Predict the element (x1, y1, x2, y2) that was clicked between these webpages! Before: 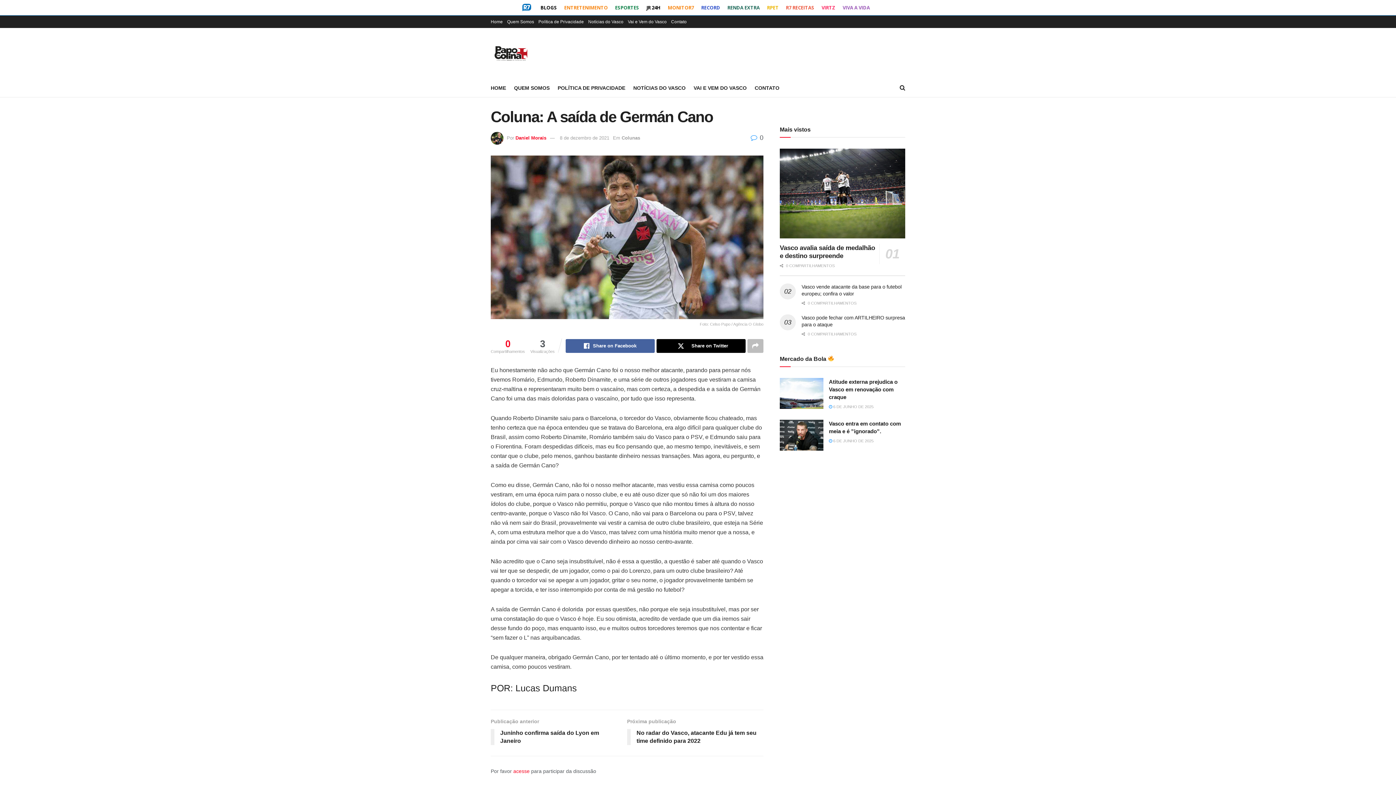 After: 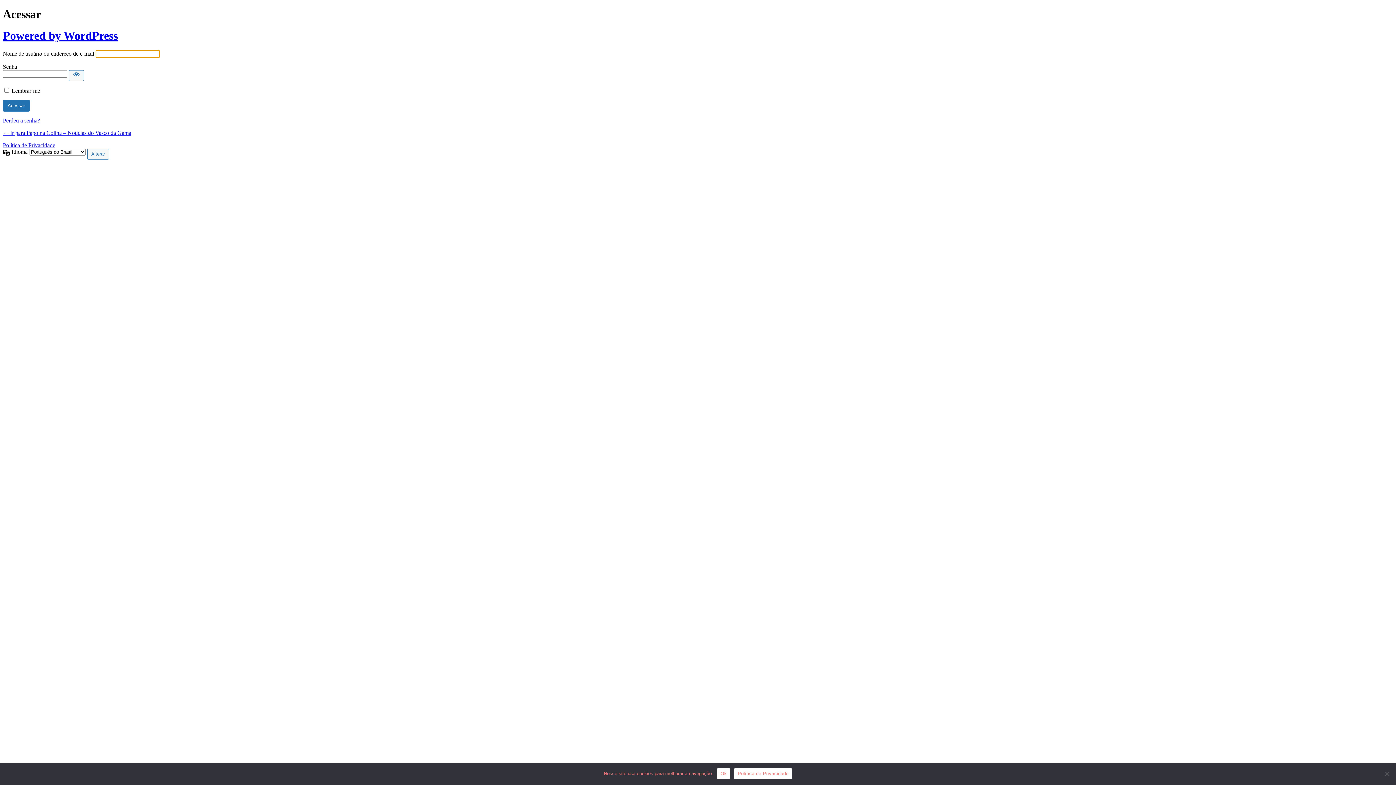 Action: label: acesse bbox: (513, 768, 529, 774)